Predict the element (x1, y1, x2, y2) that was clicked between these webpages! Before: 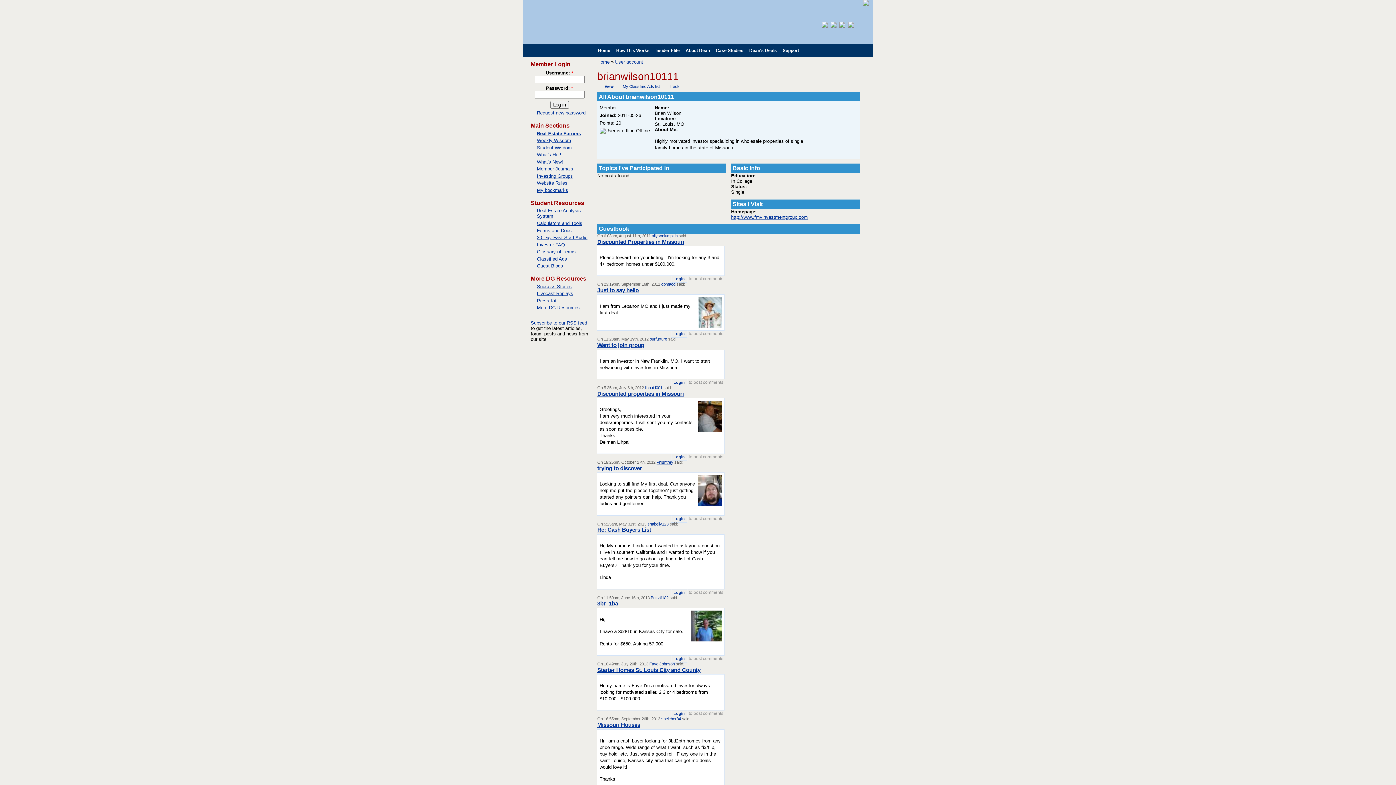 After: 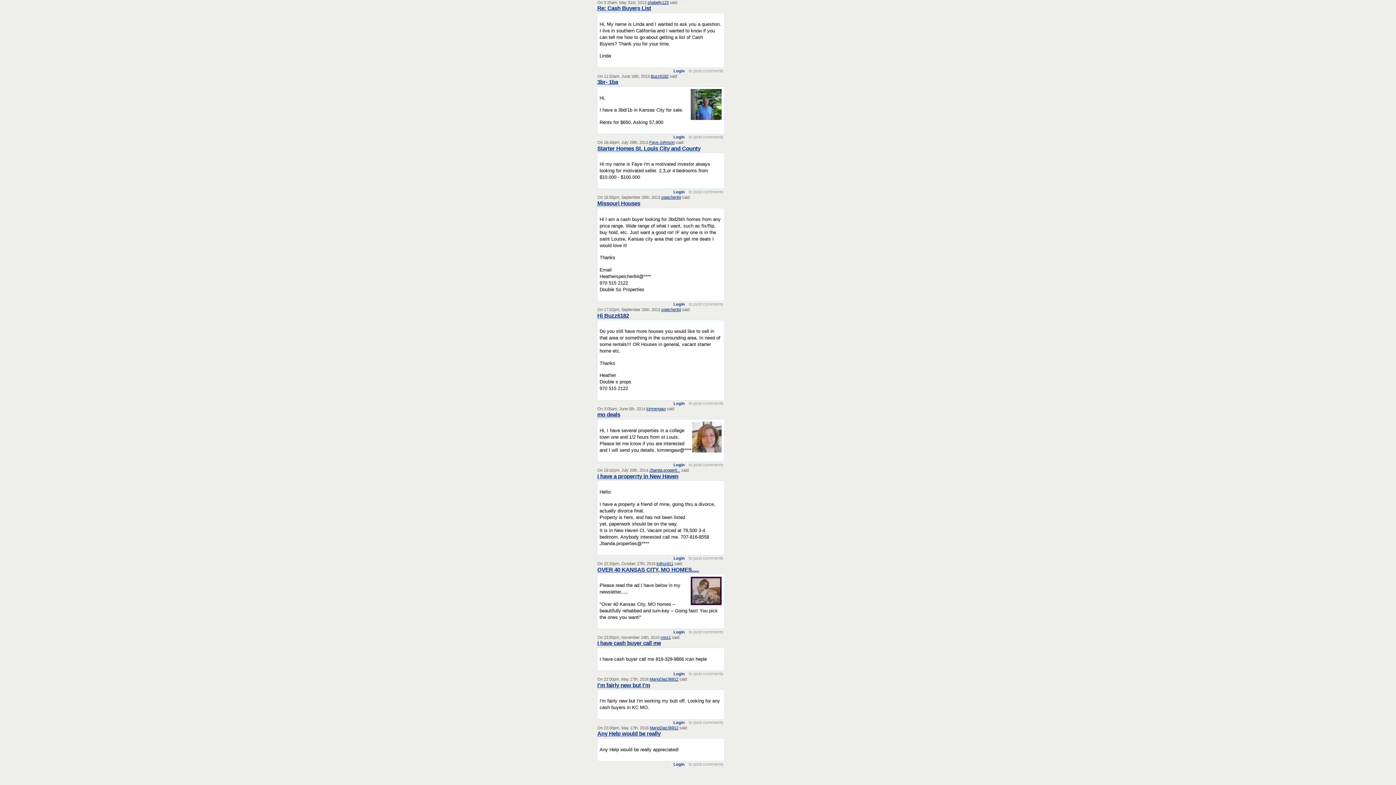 Action: bbox: (597, 527, 651, 533) label: Re: Cash Buyers List